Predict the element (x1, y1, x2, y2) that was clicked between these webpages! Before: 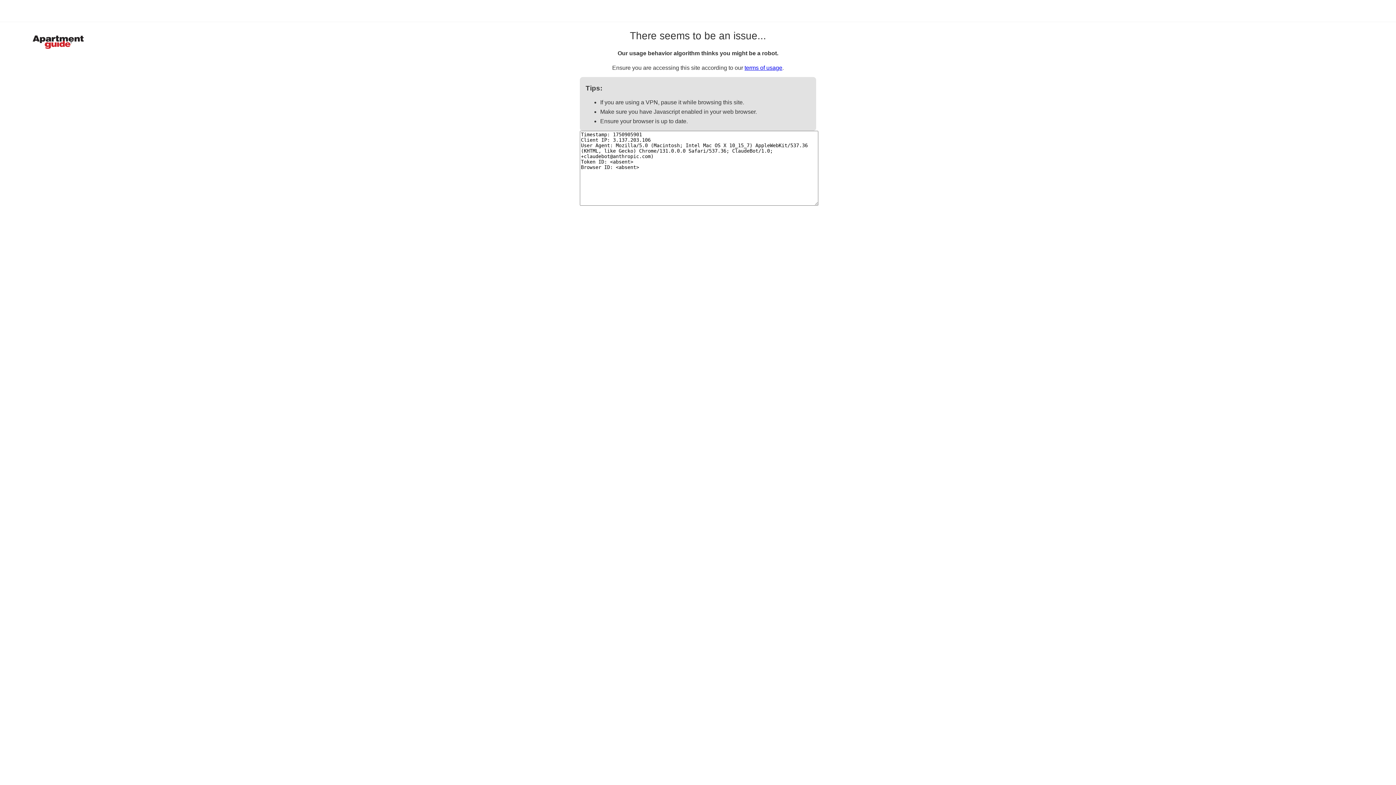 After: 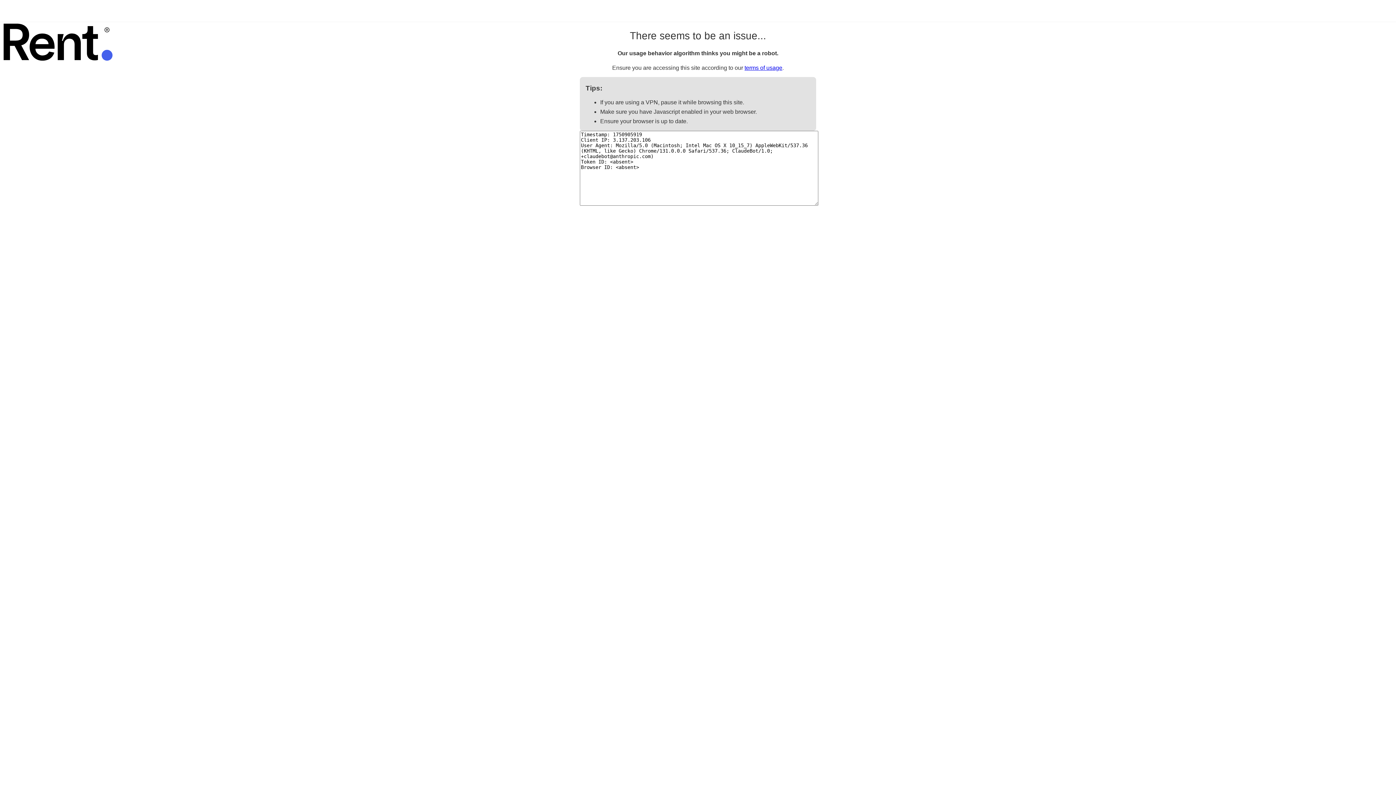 Action: bbox: (744, 64, 782, 70) label: terms of usage